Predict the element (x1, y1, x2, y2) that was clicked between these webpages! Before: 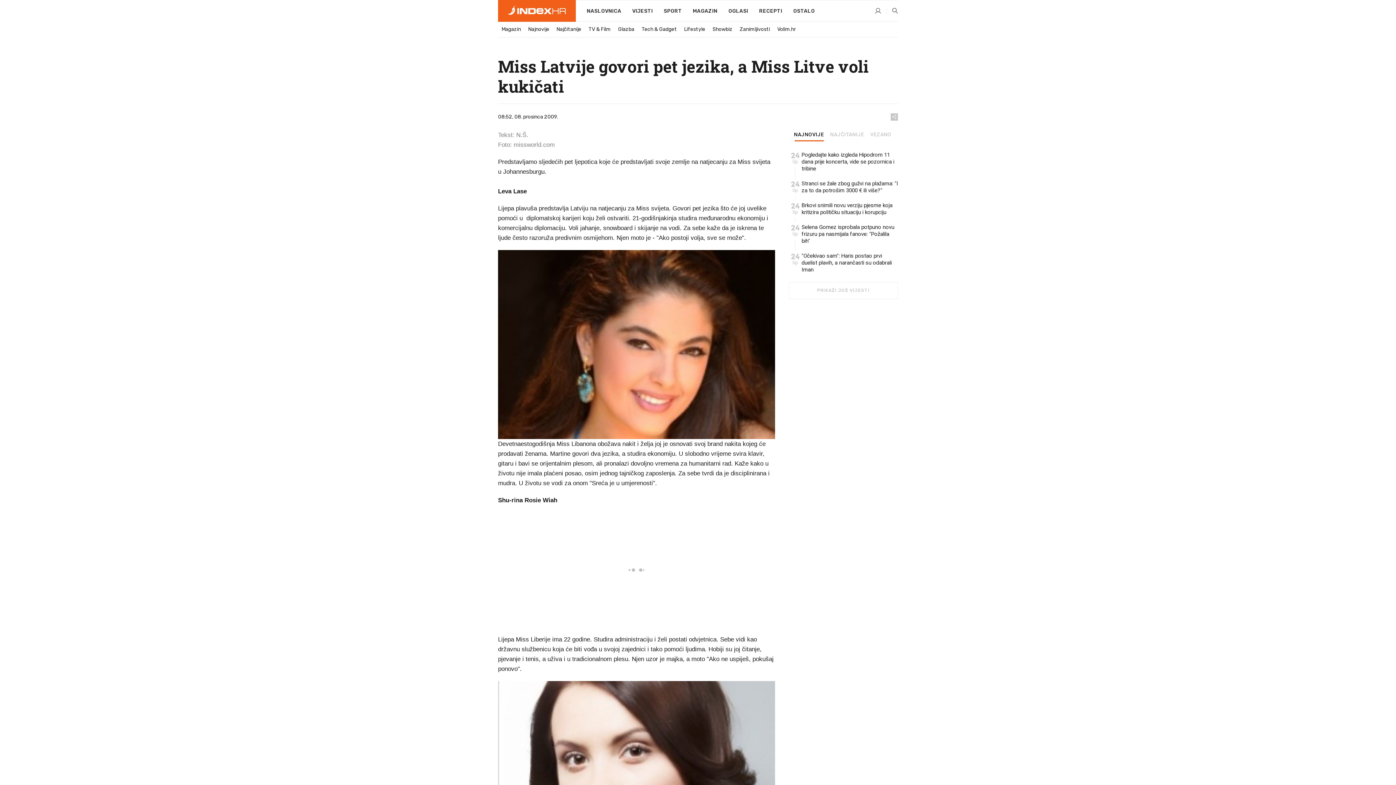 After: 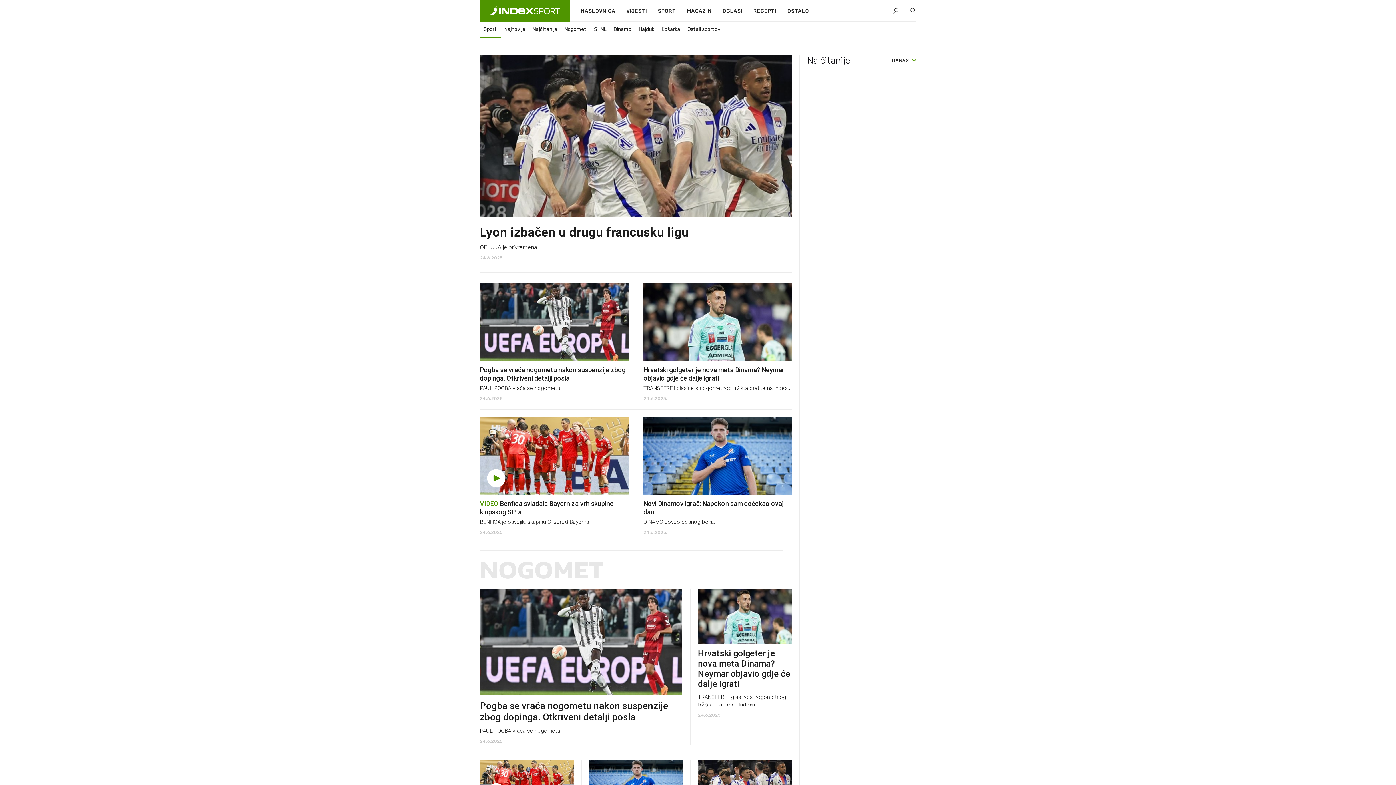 Action: bbox: (658, 0, 687, 22) label: SPORT